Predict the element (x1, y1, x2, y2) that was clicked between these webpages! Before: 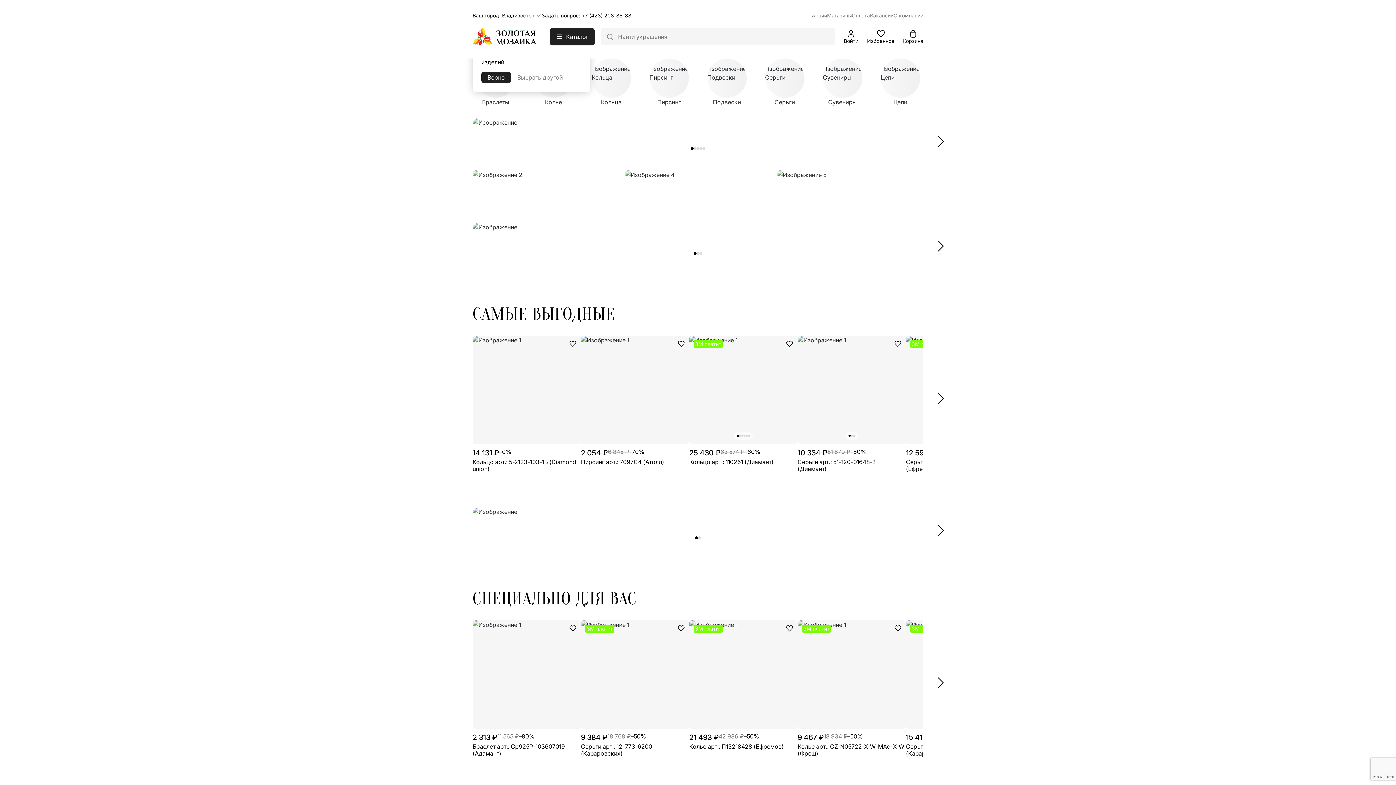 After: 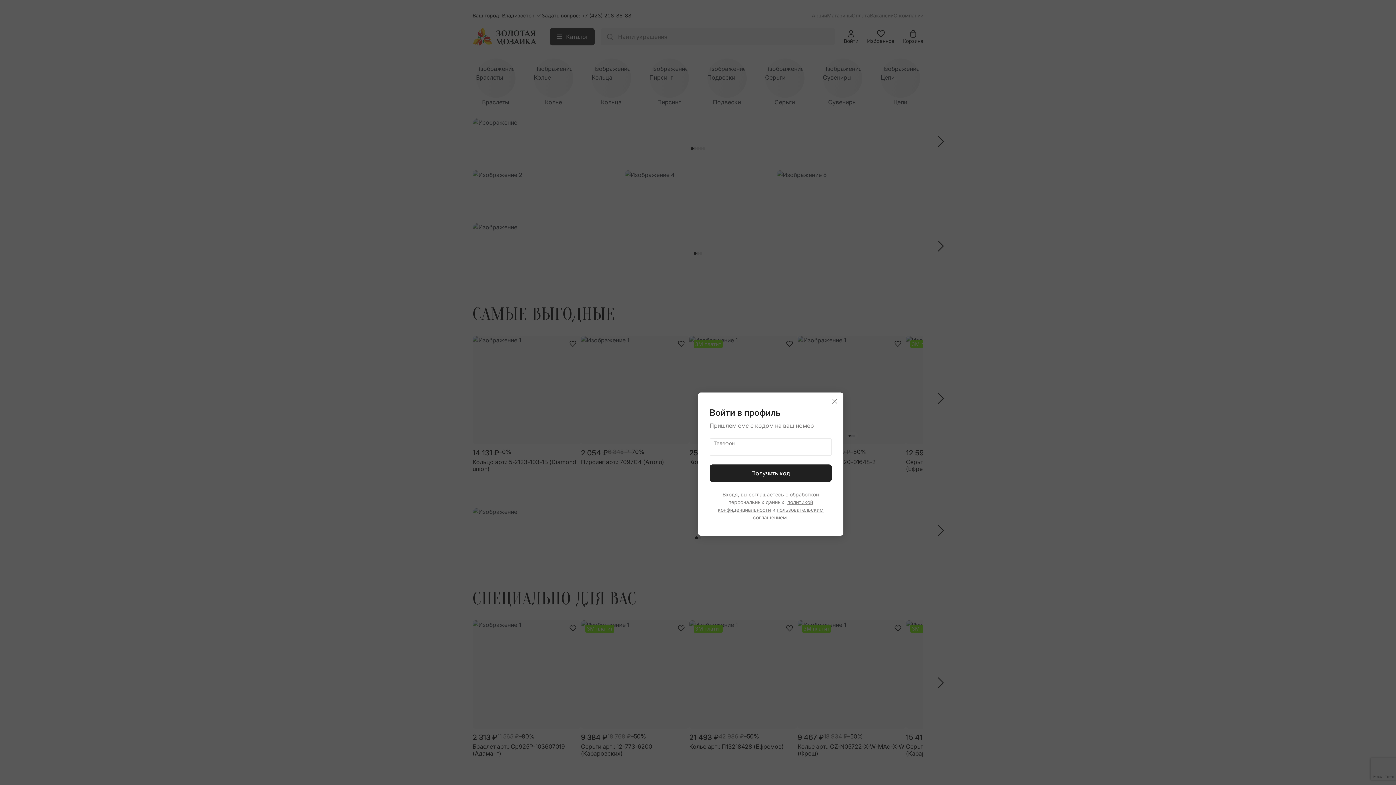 Action: bbox: (890, 336, 906, 352)